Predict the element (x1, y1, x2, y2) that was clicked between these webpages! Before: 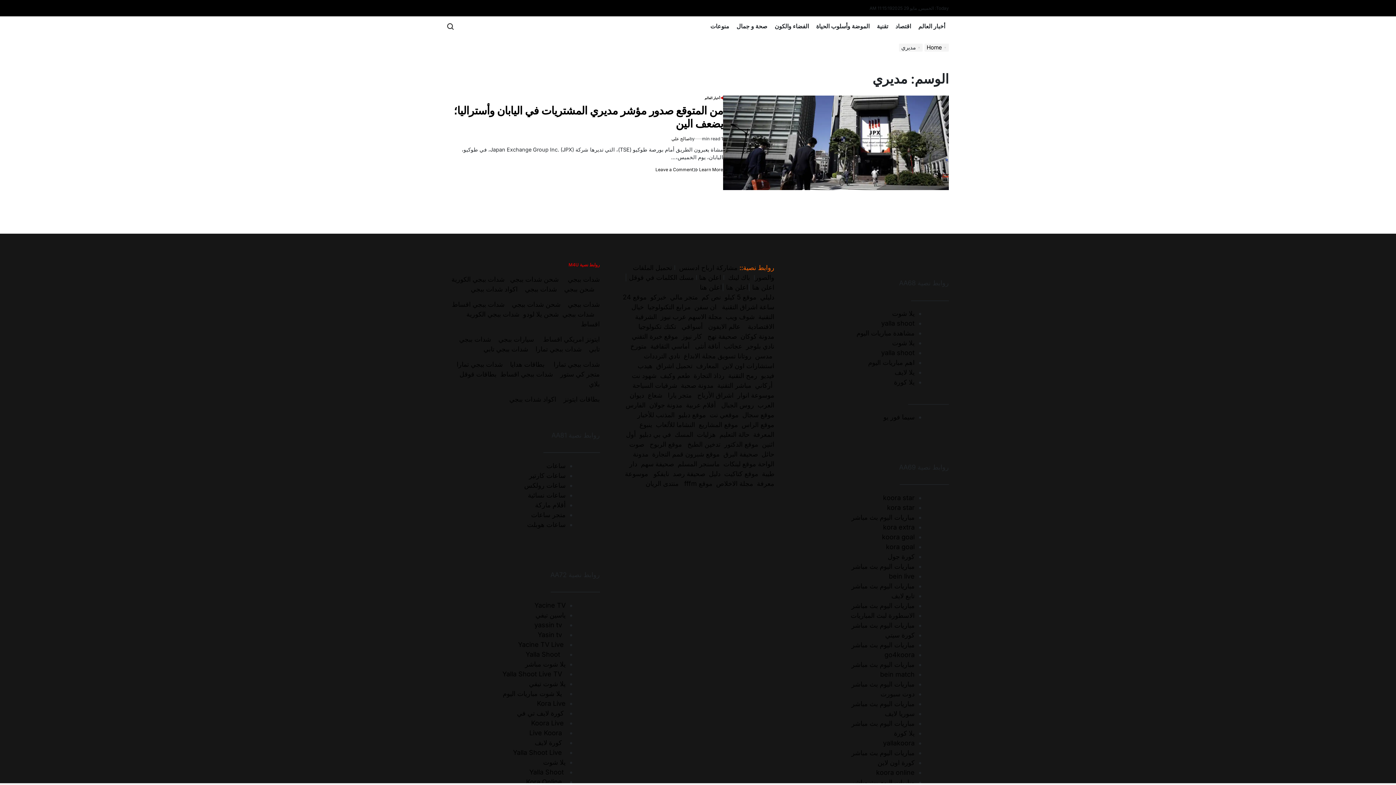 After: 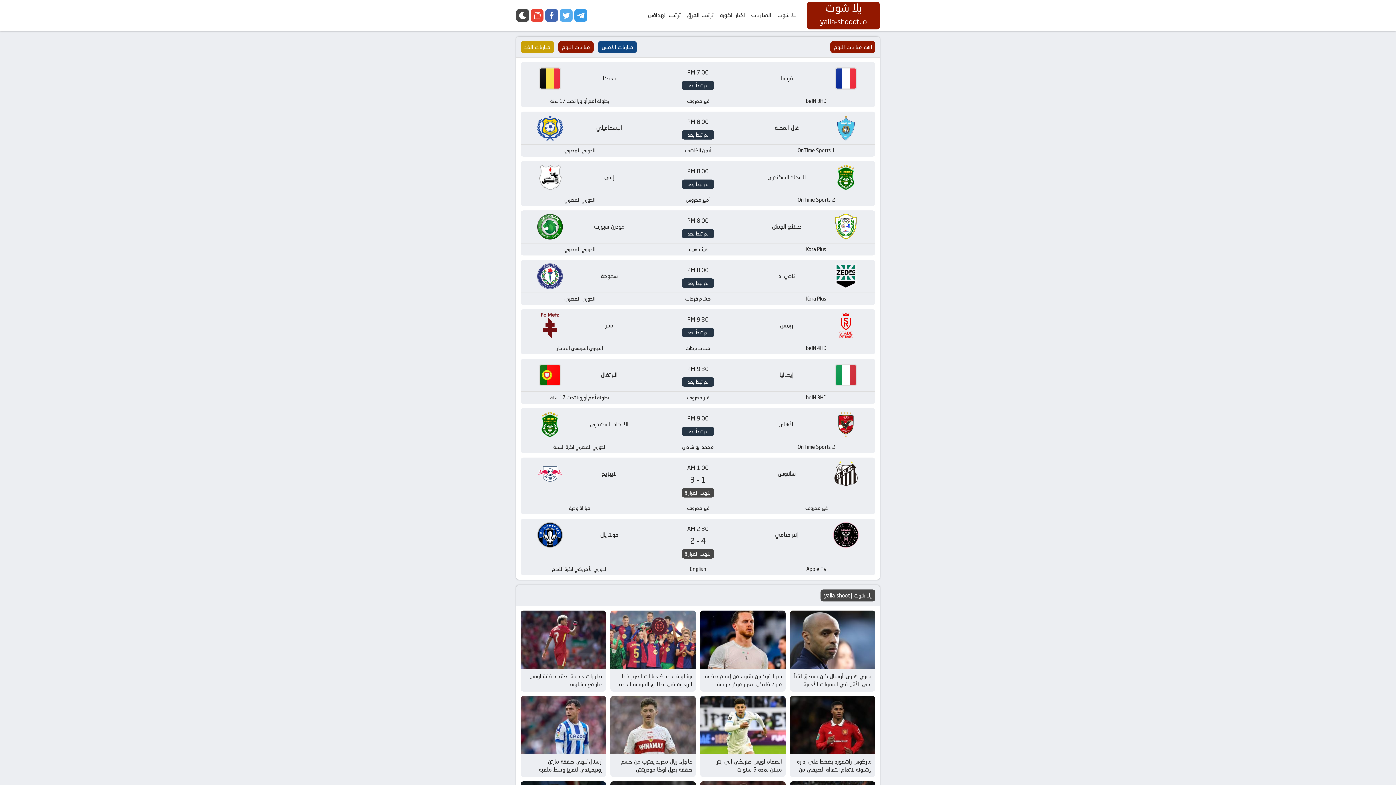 Action: label: اهم مباريات اليوم bbox: (868, 358, 914, 366)